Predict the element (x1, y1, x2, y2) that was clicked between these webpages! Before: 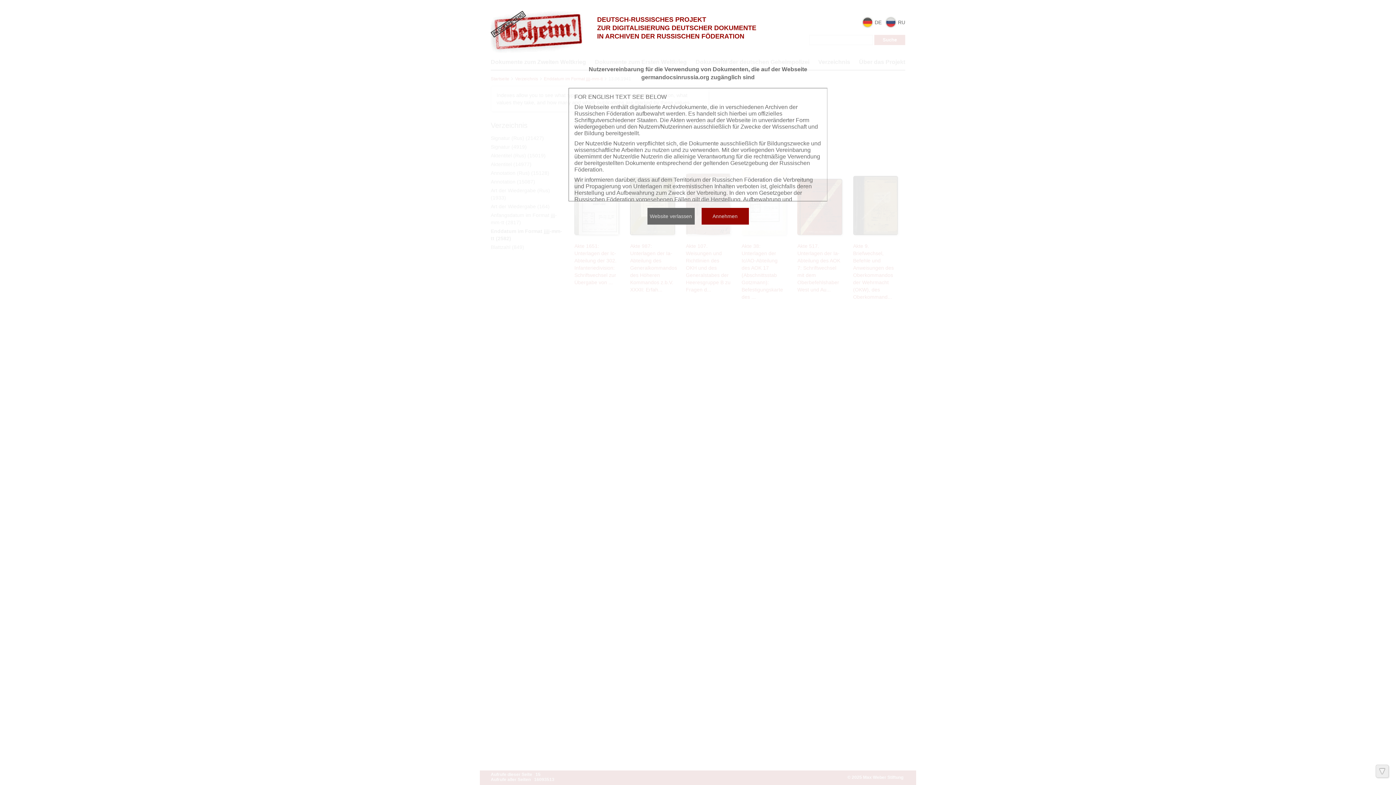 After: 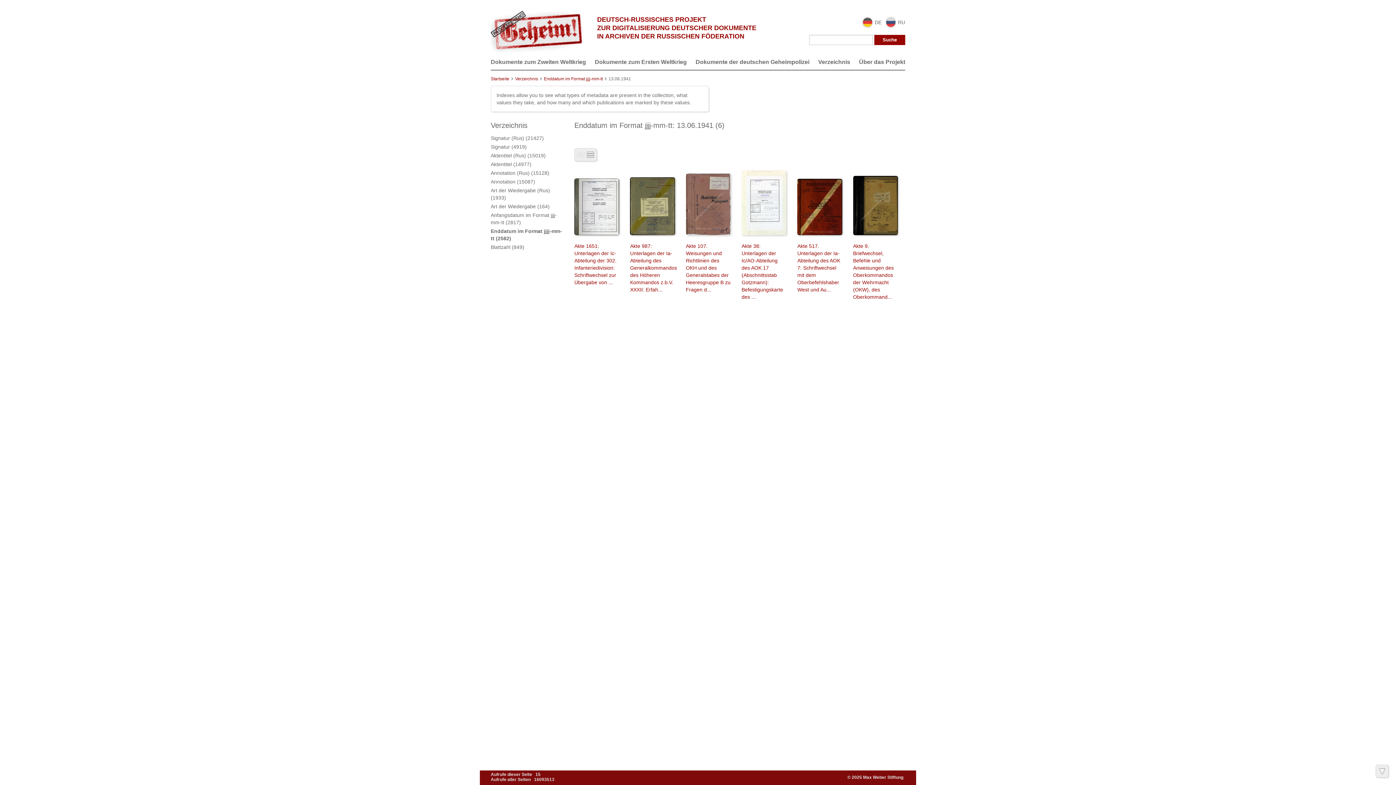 Action: label: Annehmen bbox: (701, 208, 748, 224)